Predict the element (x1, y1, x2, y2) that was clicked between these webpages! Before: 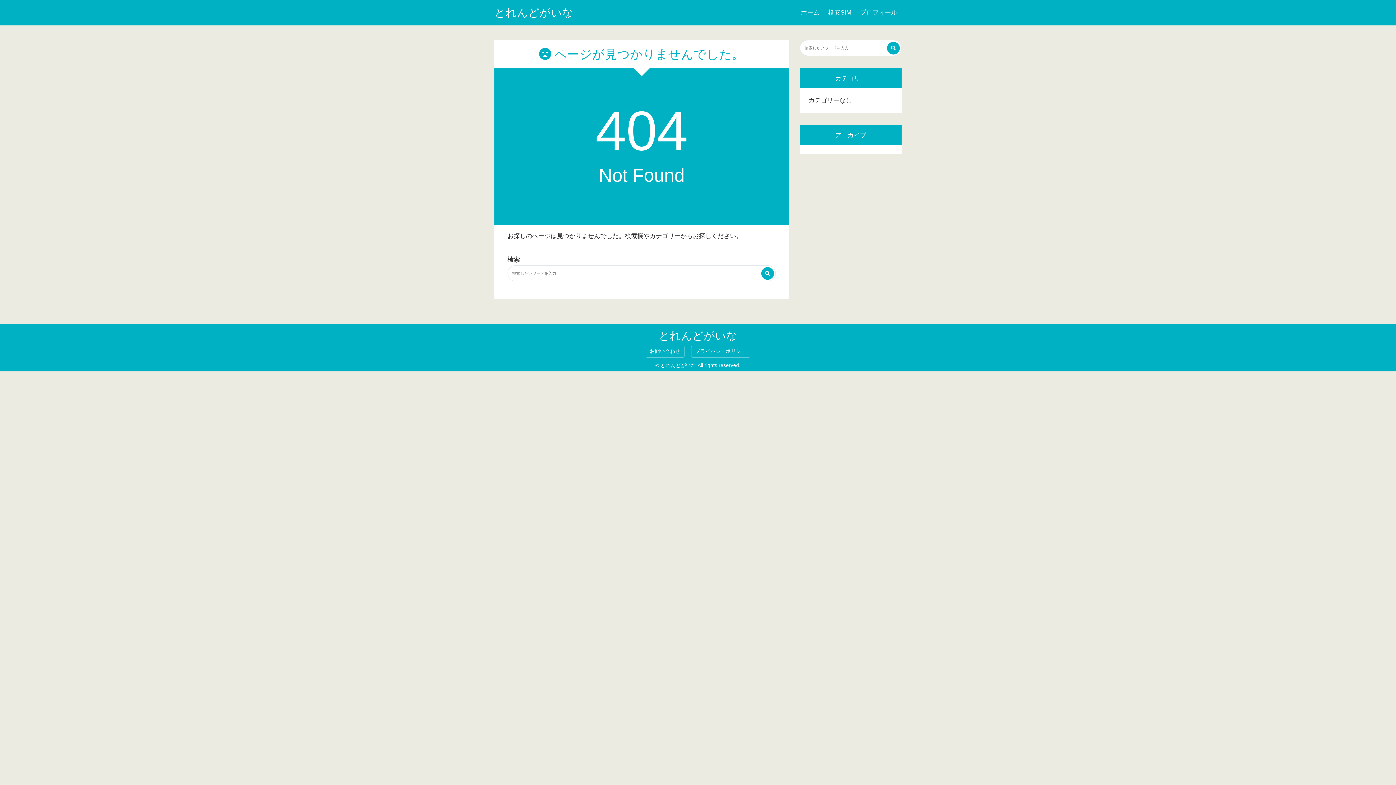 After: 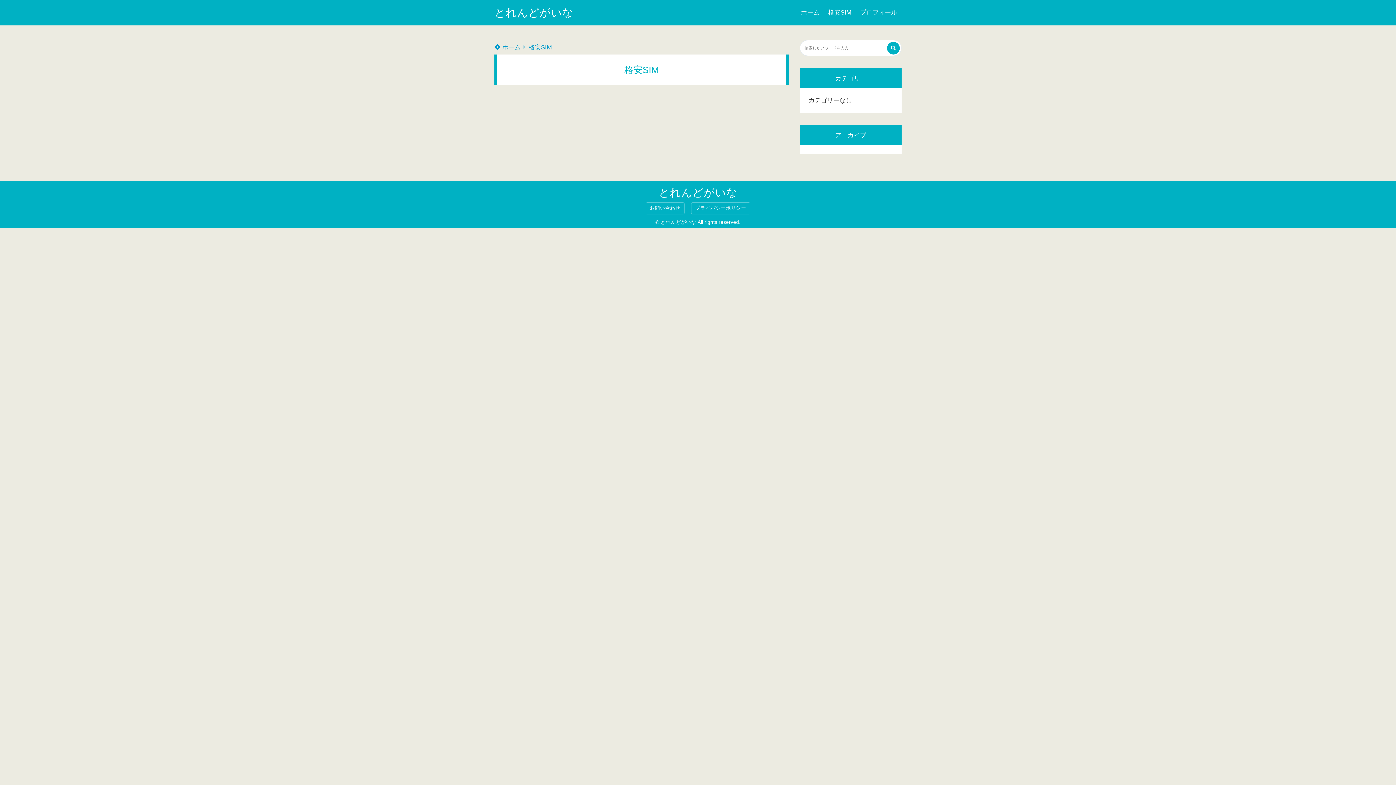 Action: label: 格安SIM bbox: (824, 0, 856, 25)